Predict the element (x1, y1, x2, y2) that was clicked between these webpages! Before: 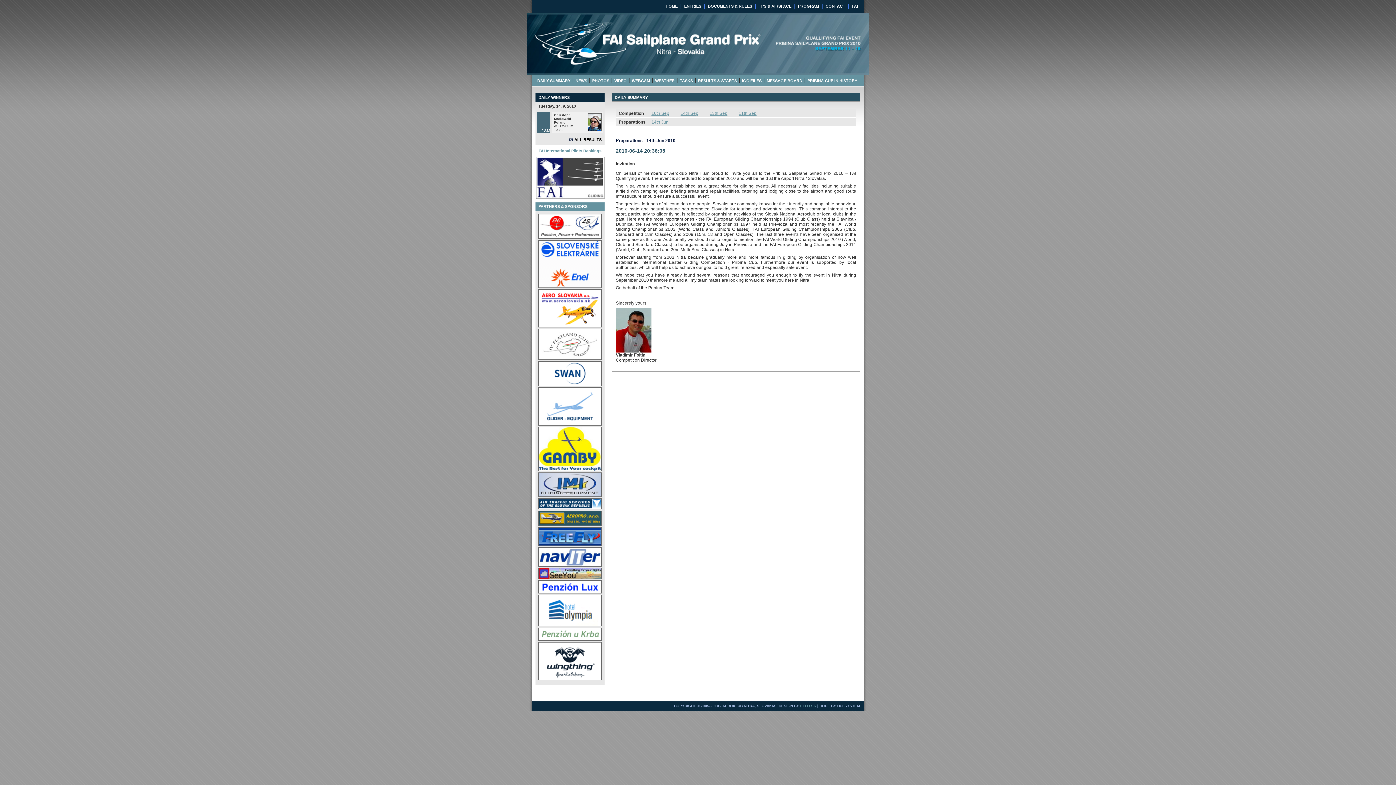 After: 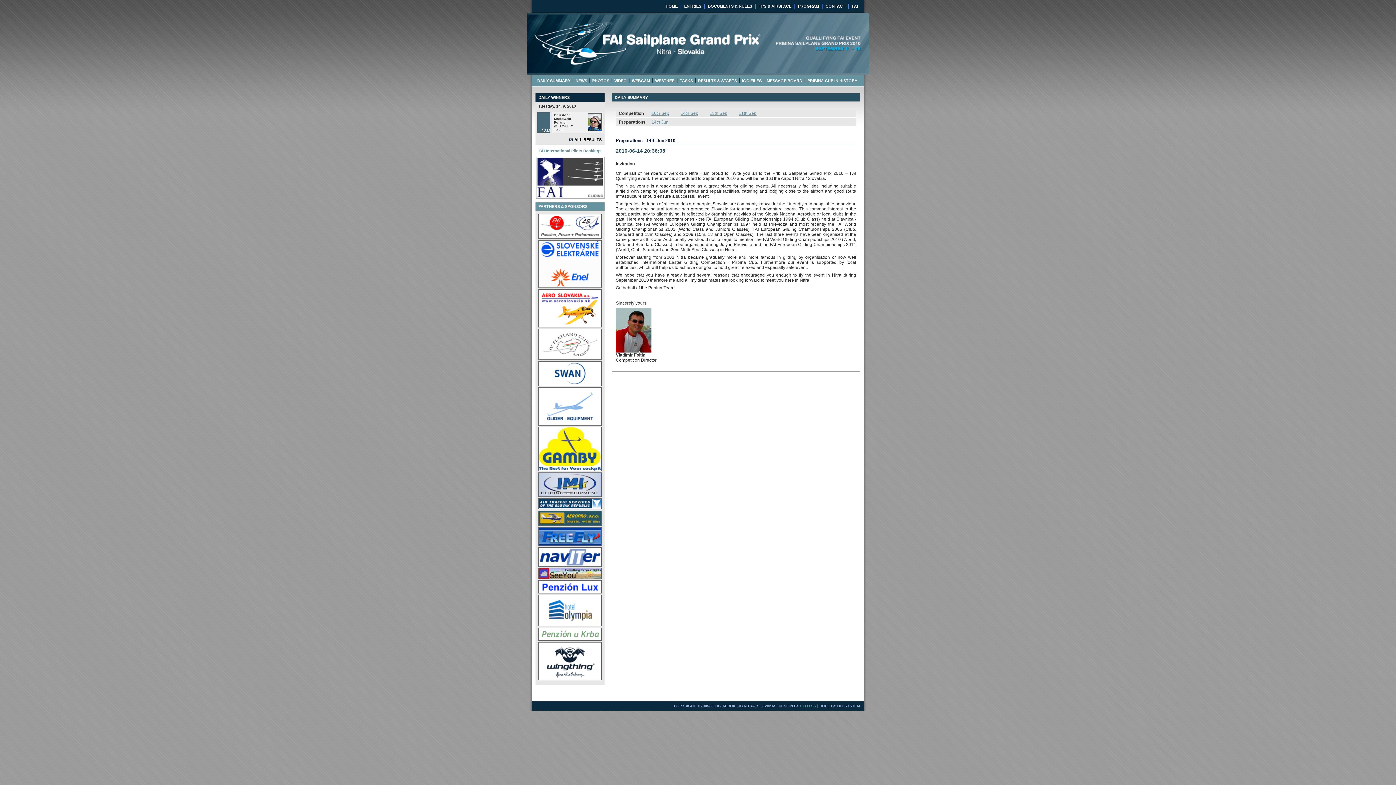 Action: bbox: (538, 580, 601, 593)